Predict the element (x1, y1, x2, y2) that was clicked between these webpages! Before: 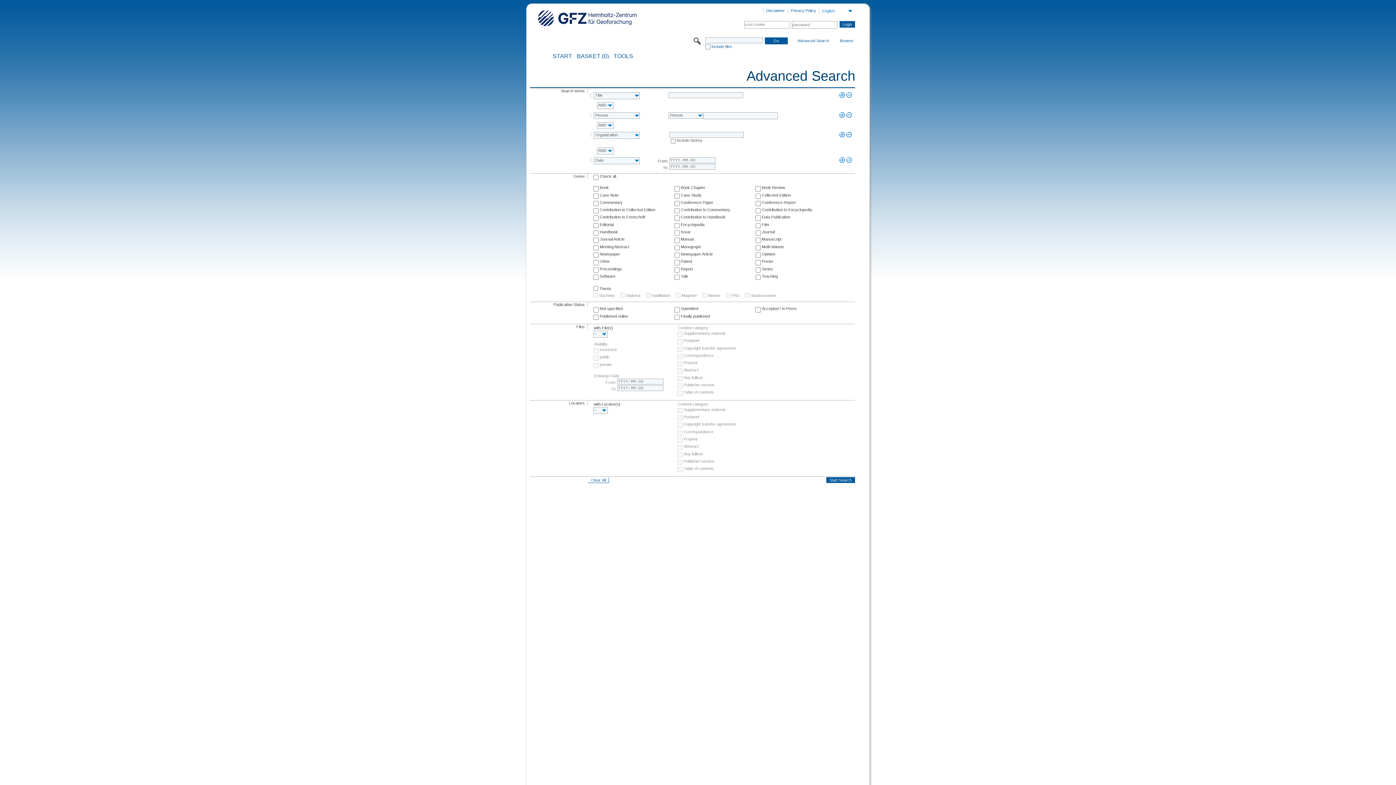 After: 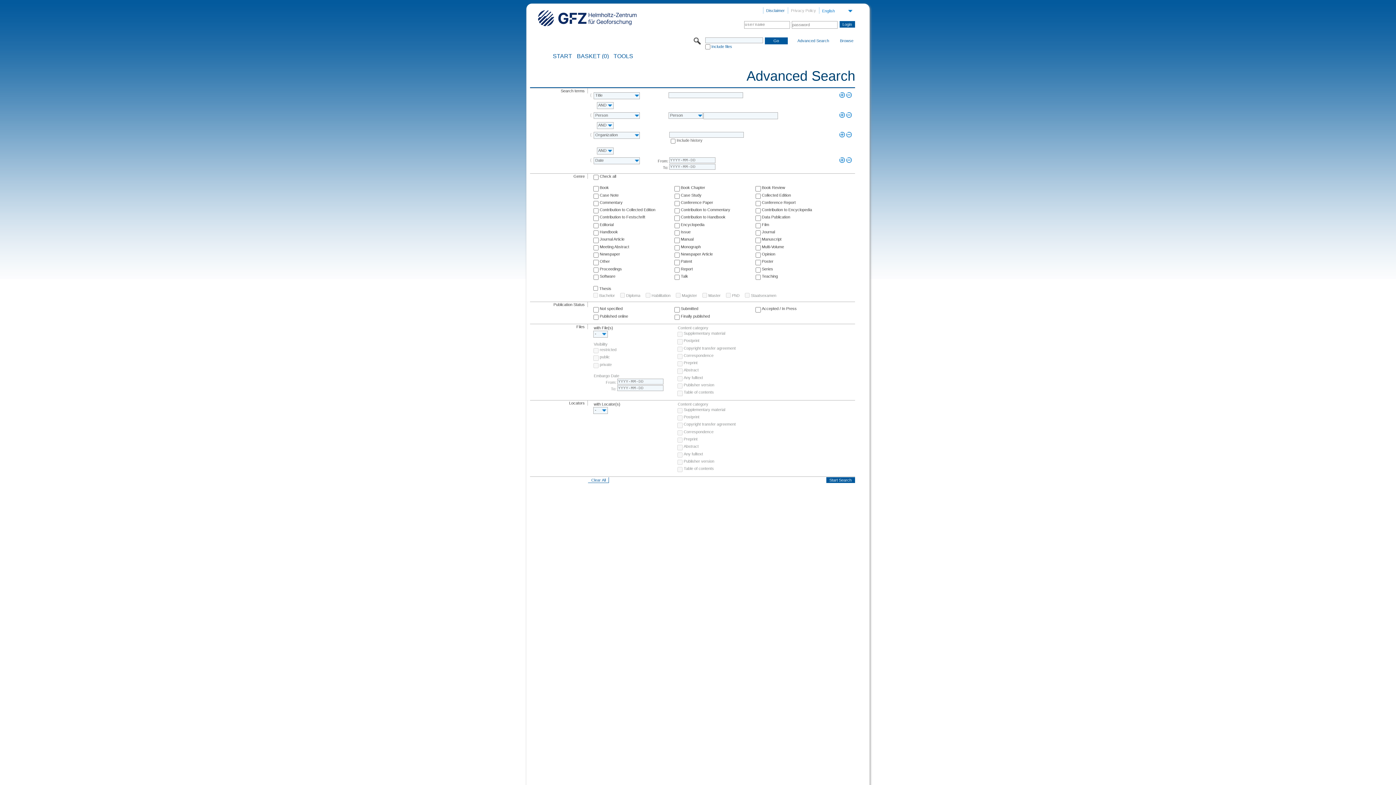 Action: bbox: (788, 7, 819, 14) label: Privacy Policy